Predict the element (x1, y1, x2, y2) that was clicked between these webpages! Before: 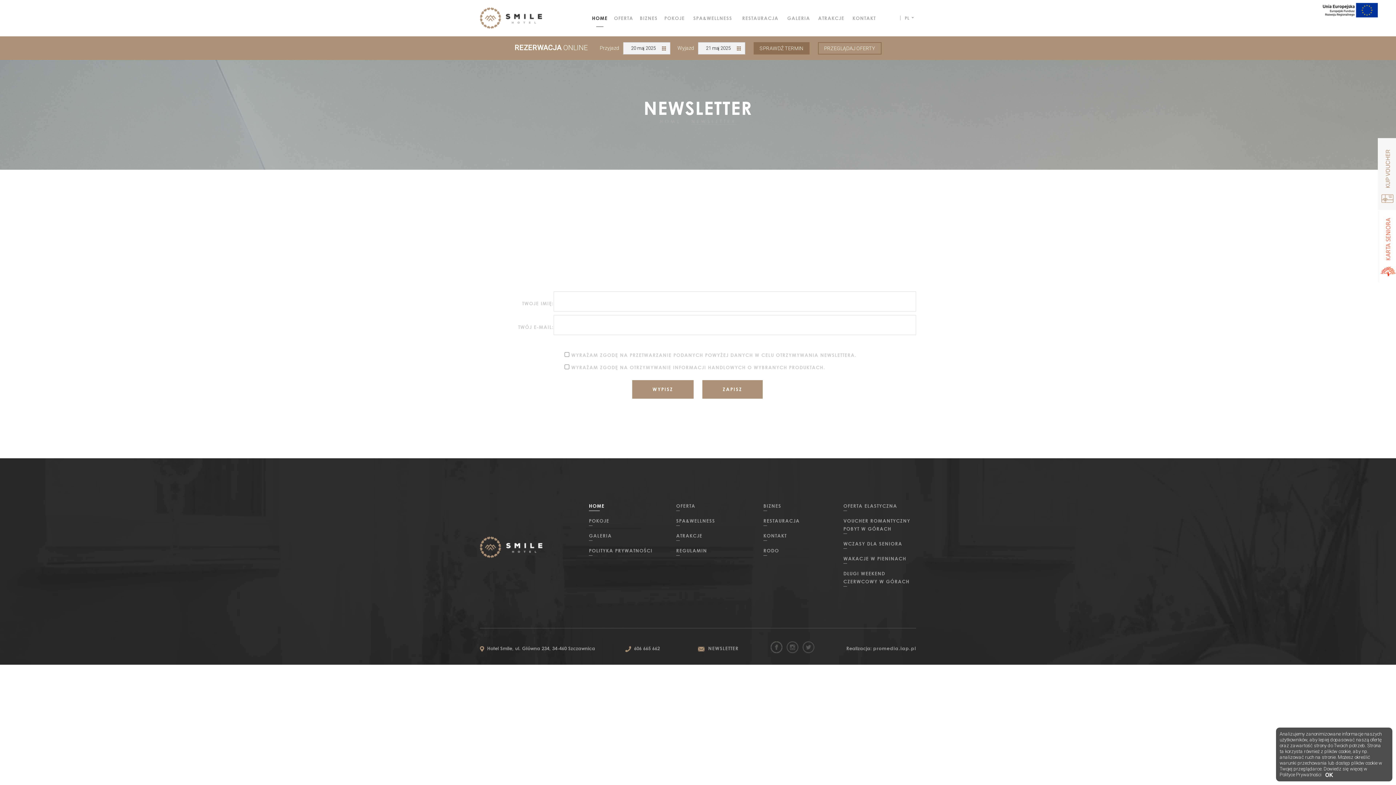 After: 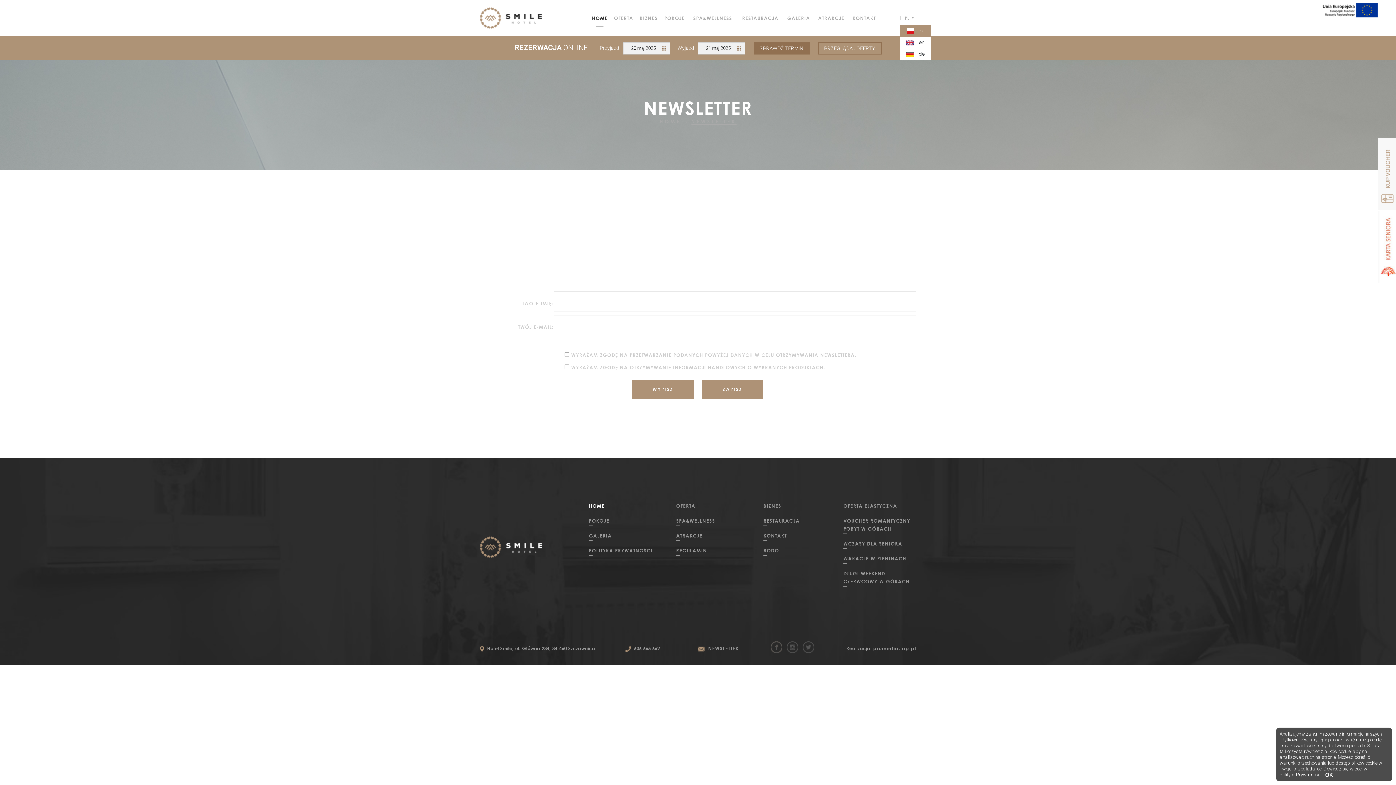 Action: label: PL  bbox: (900, 15, 916, 20)